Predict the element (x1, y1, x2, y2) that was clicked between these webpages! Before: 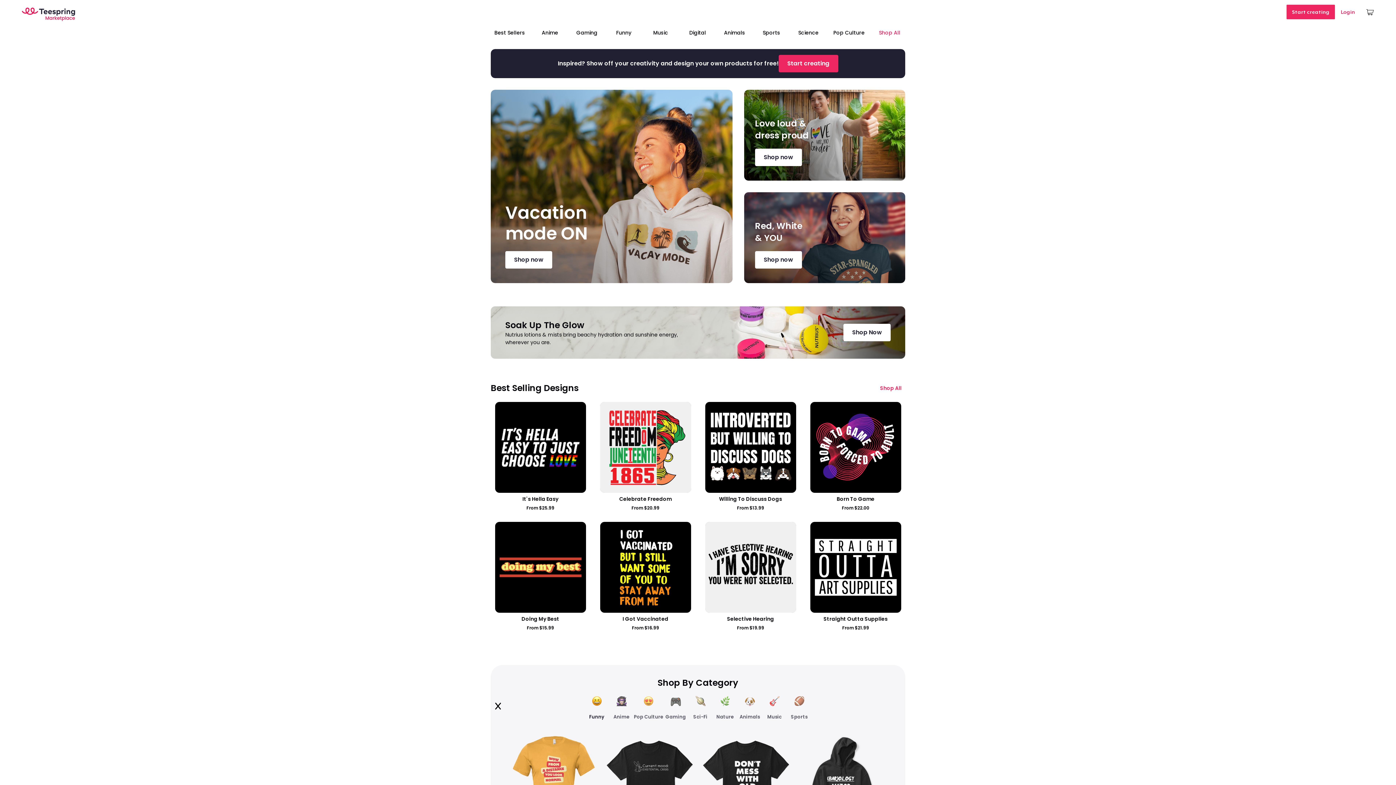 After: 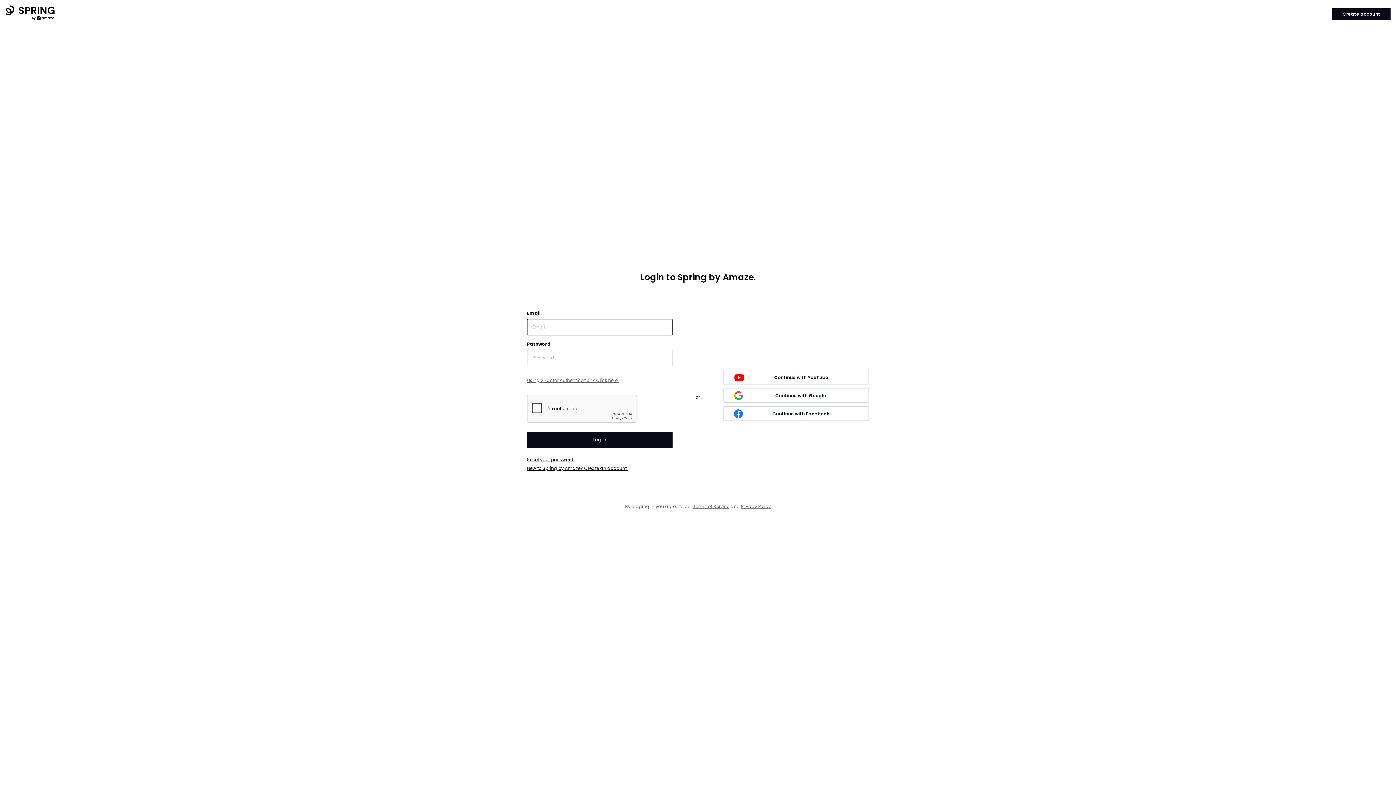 Action: label: Login bbox: (1335, 1, 1361, 22)